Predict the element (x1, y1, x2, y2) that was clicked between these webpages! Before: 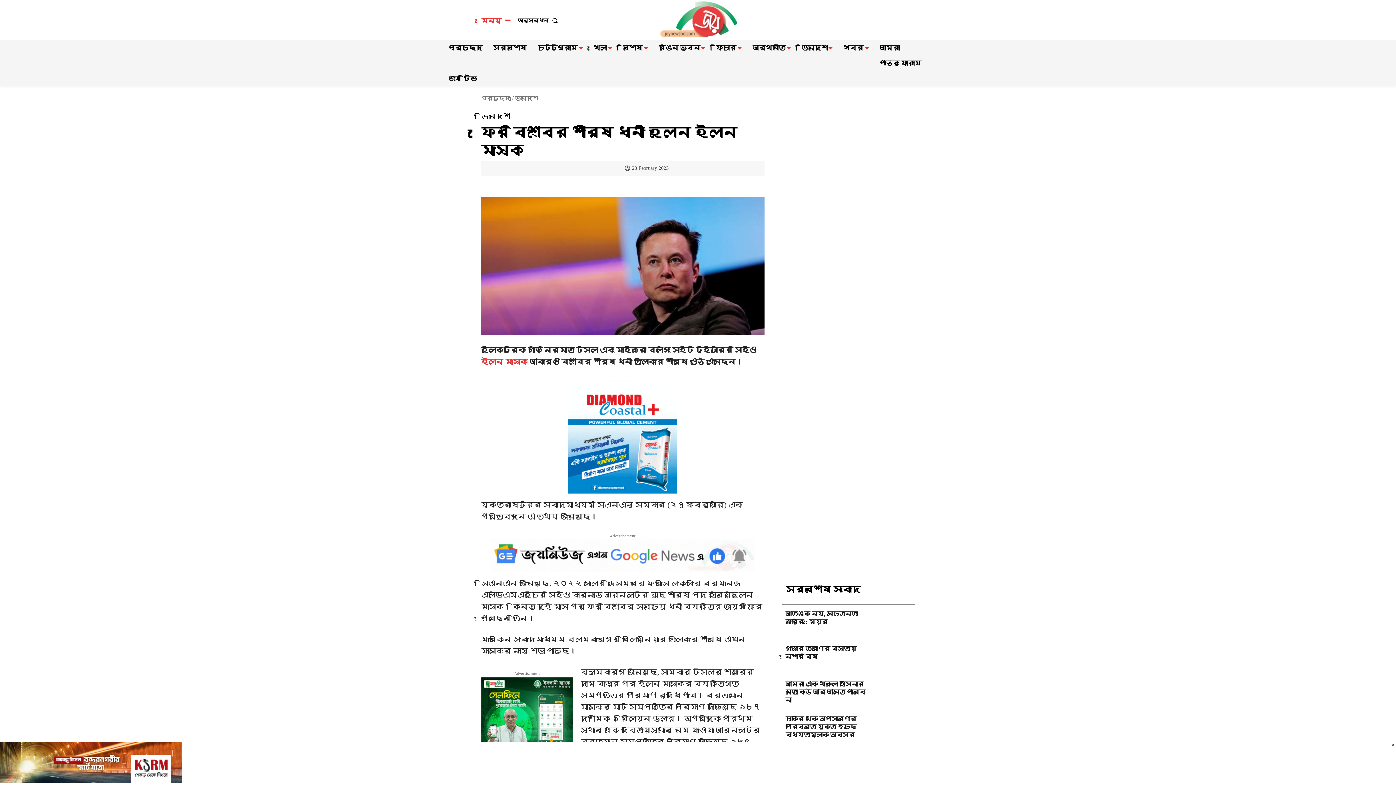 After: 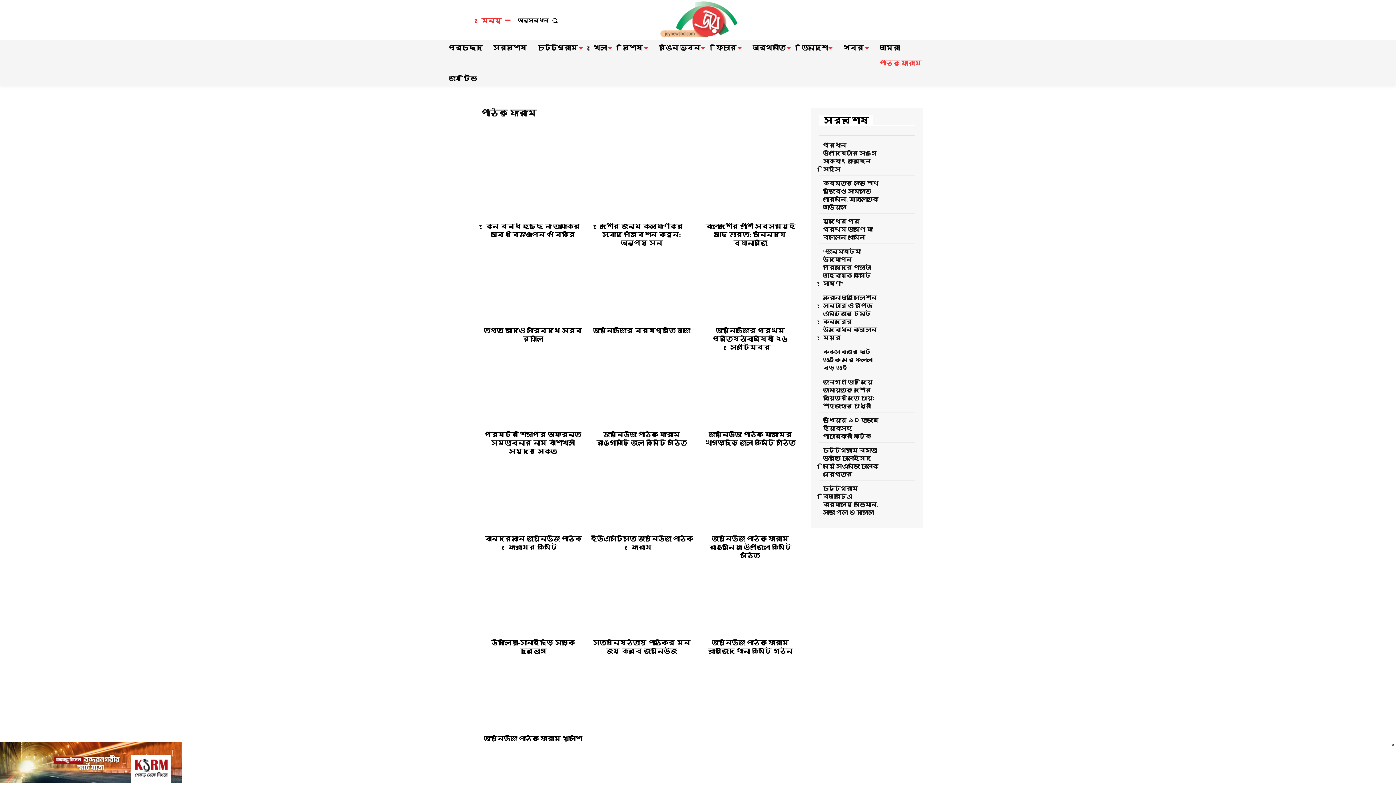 Action: bbox: (876, 55, 925, 70) label: পাঠক ফোরাম